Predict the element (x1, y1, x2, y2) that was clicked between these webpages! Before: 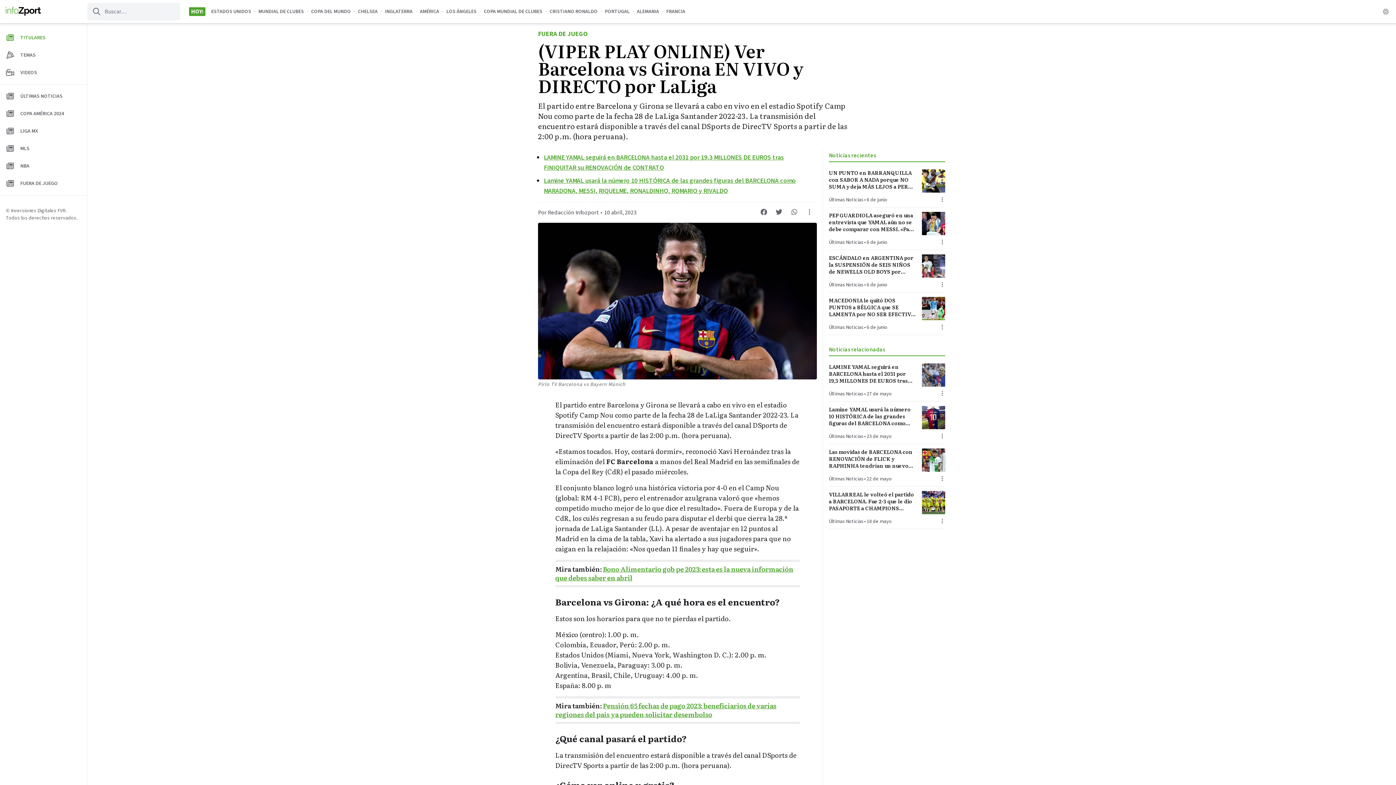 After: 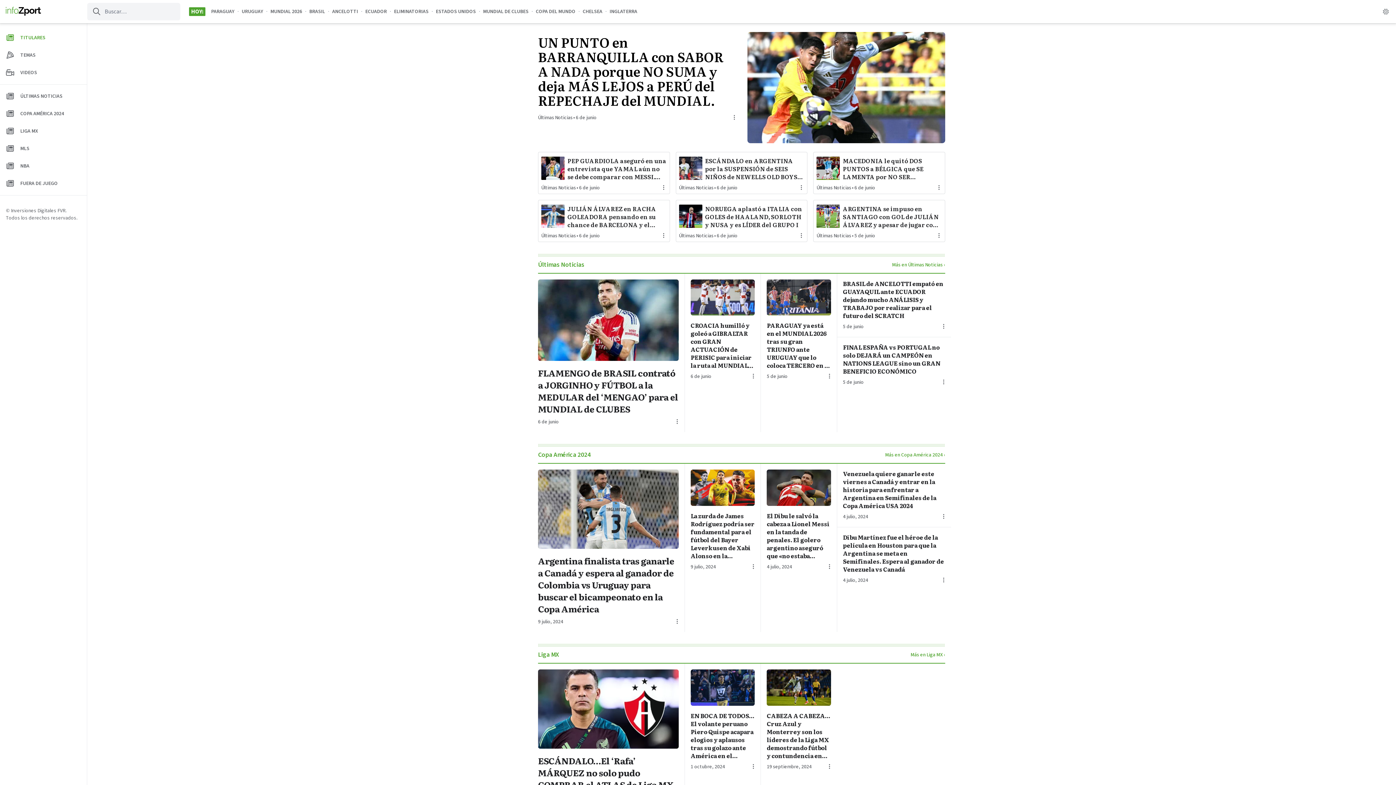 Action: label: TITULARES bbox: (2, 29, 84, 46)